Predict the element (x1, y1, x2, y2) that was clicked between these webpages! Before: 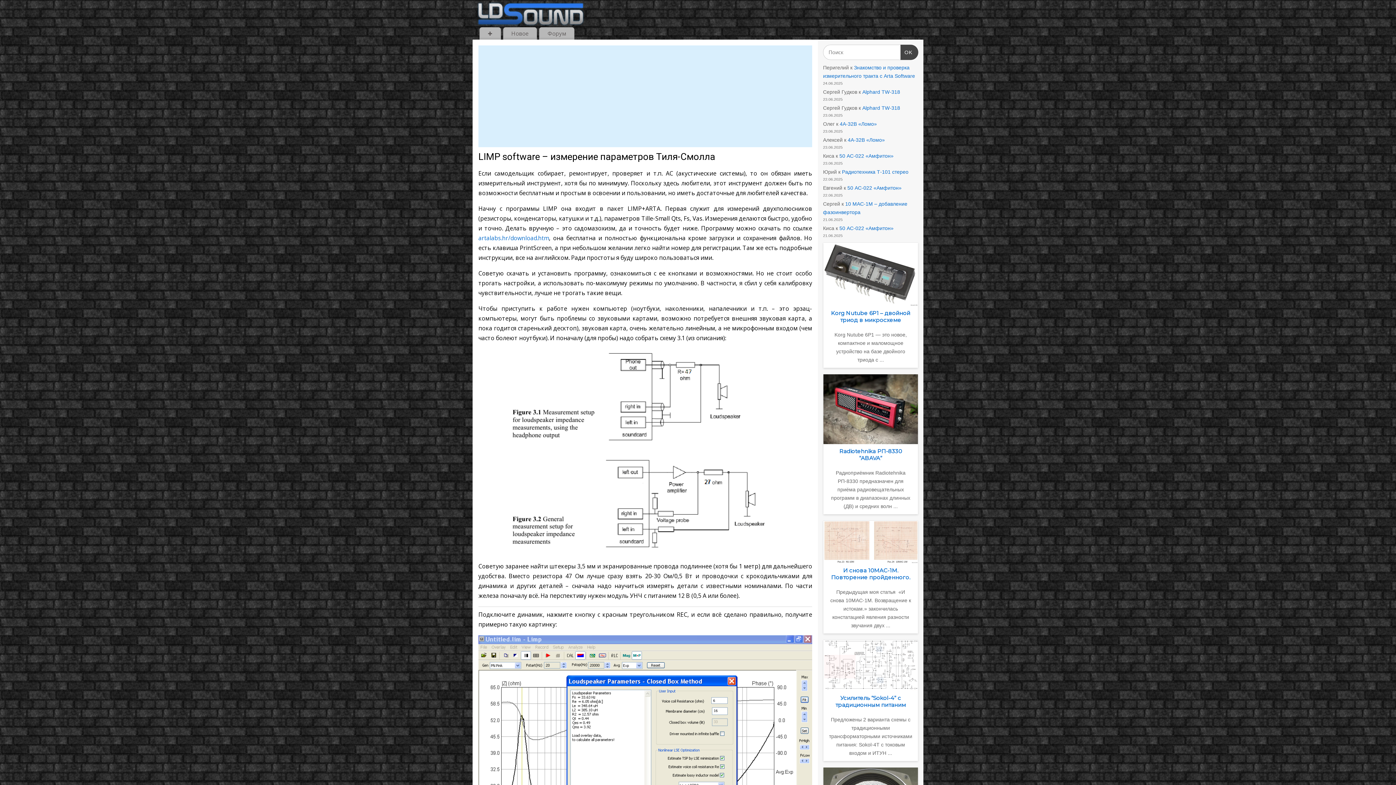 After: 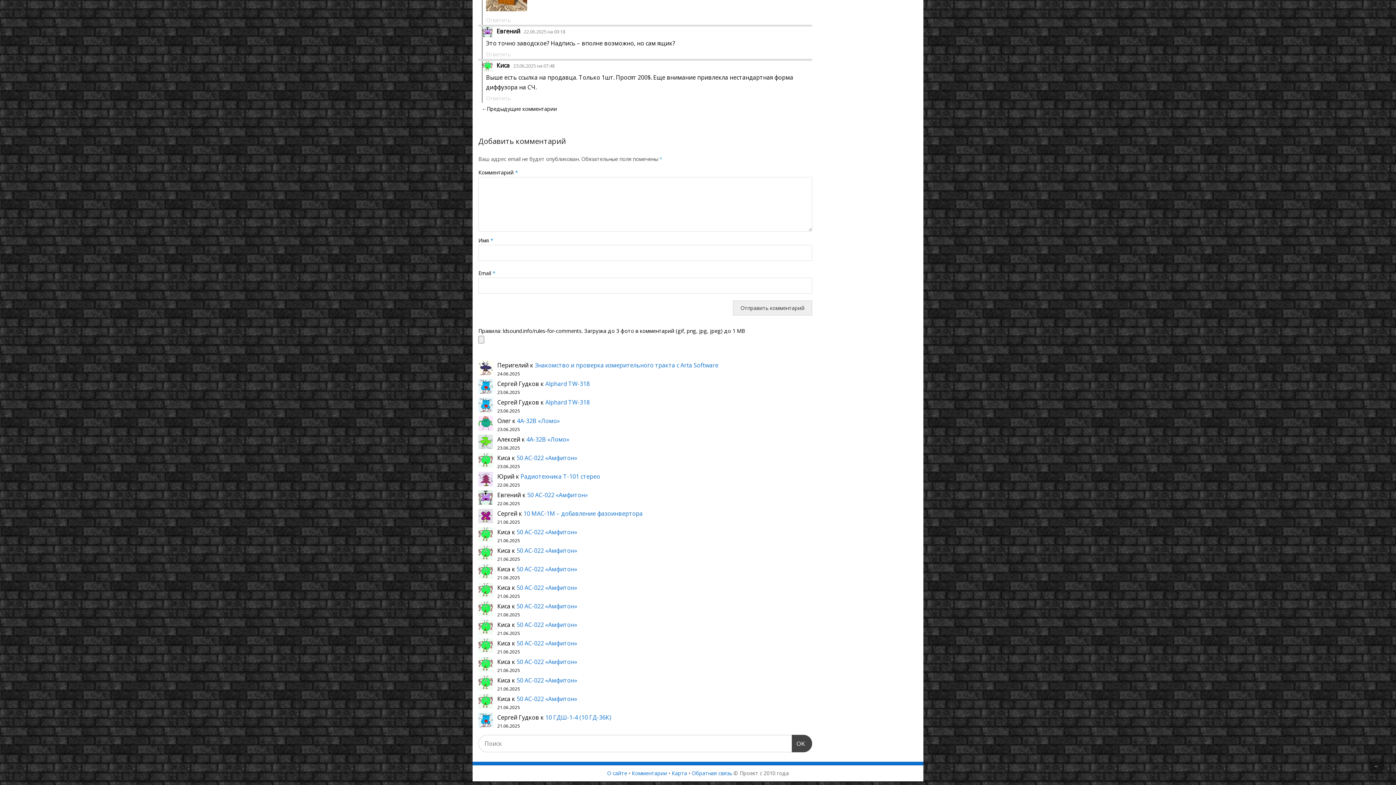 Action: bbox: (847, 185, 901, 190) label: 50 АС-022 «Амфитон»